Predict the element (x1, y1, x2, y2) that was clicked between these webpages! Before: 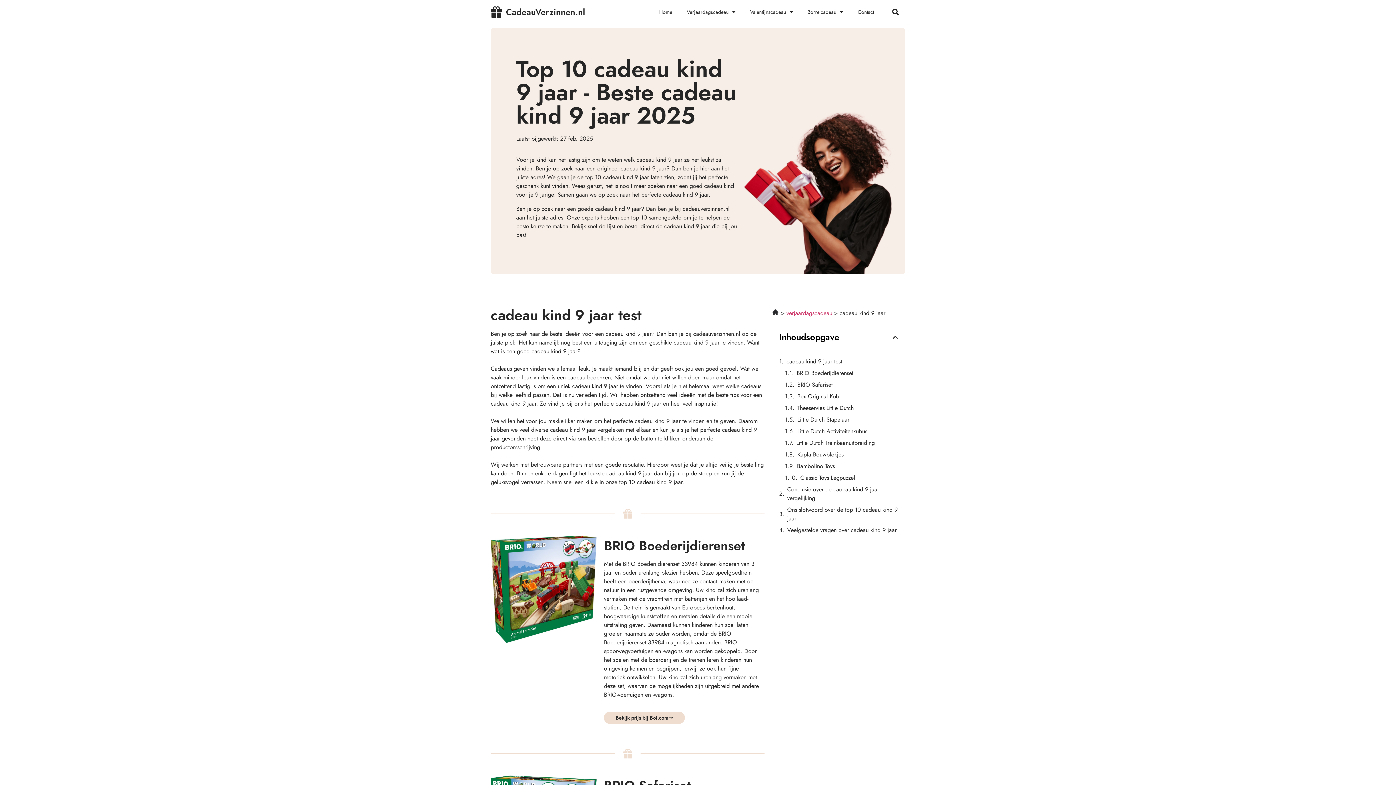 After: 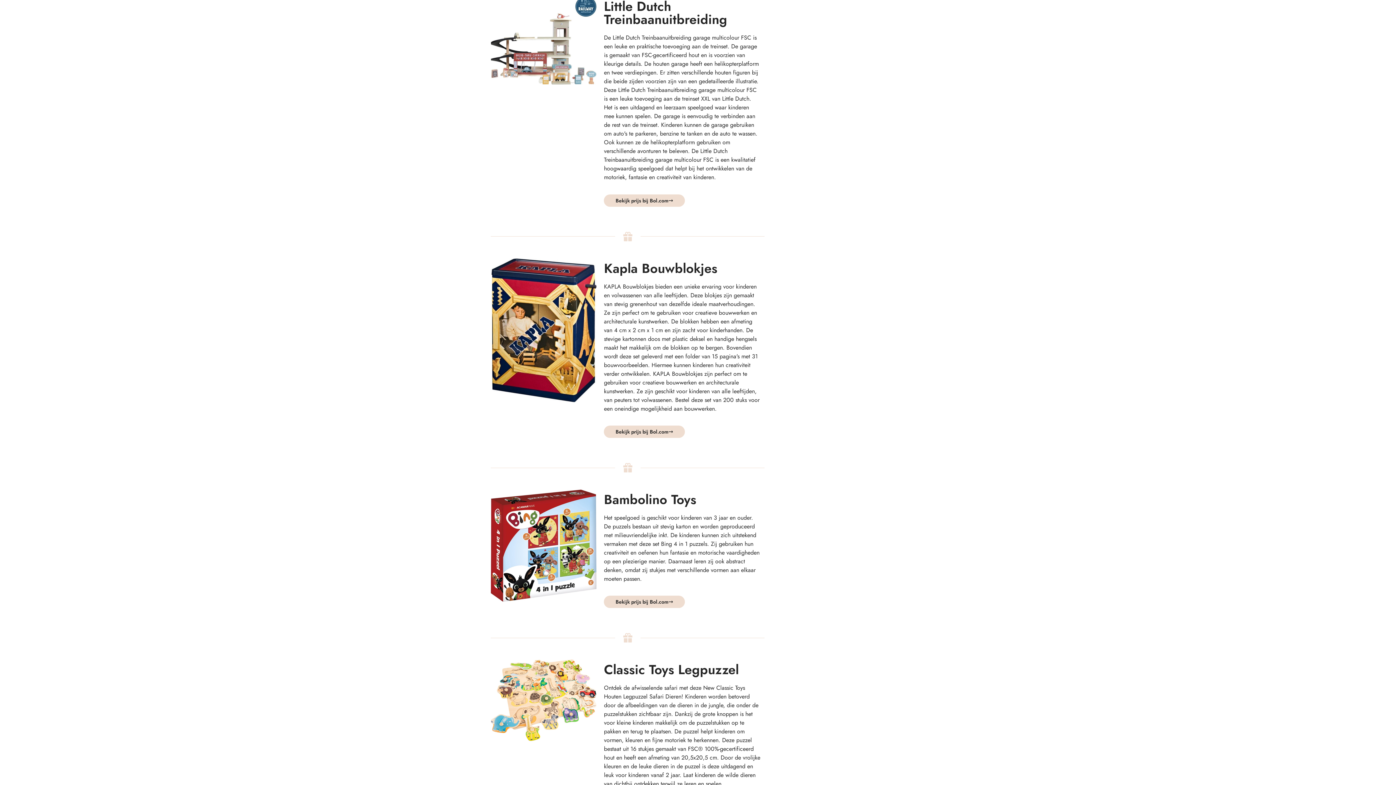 Action: bbox: (796, 438, 875, 447) label: Little Dutch Treinbaanuitbreiding